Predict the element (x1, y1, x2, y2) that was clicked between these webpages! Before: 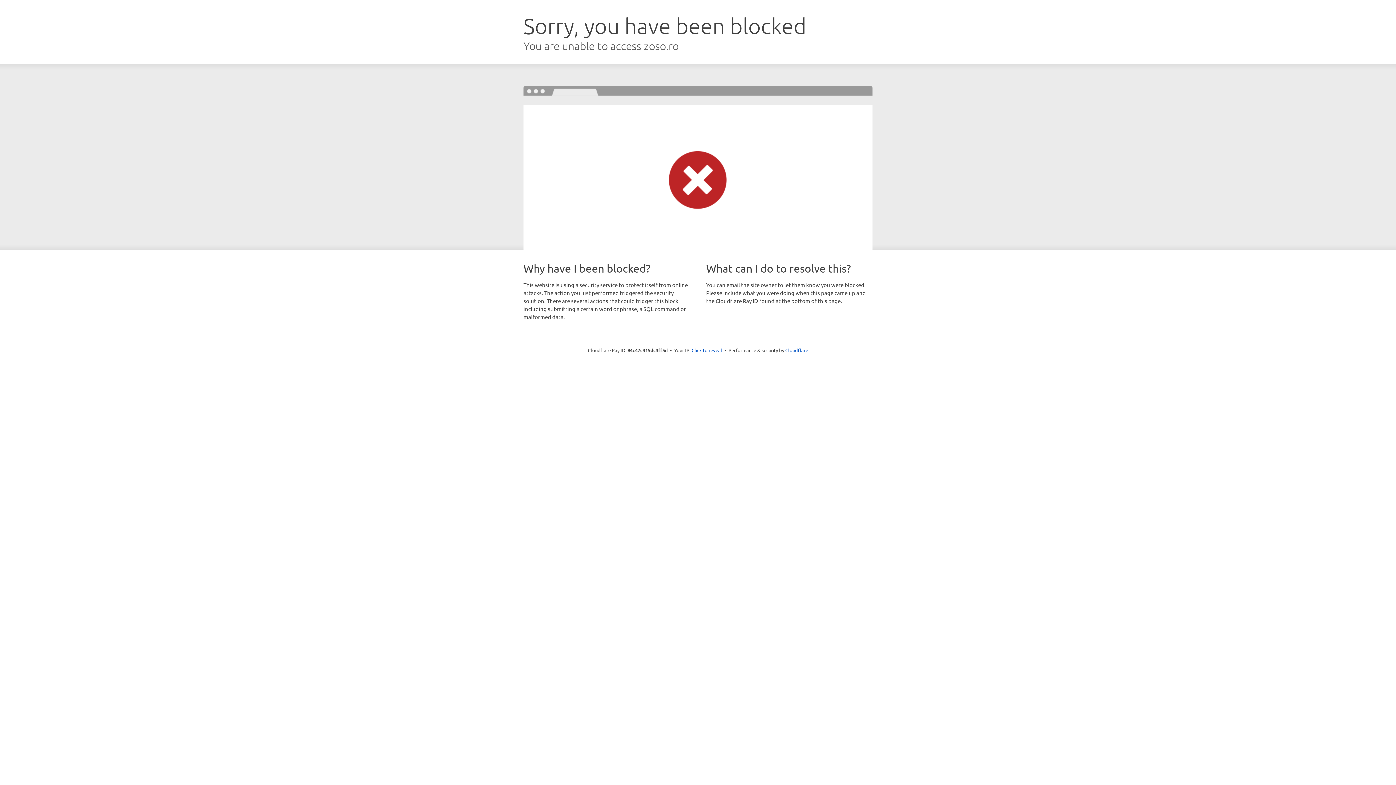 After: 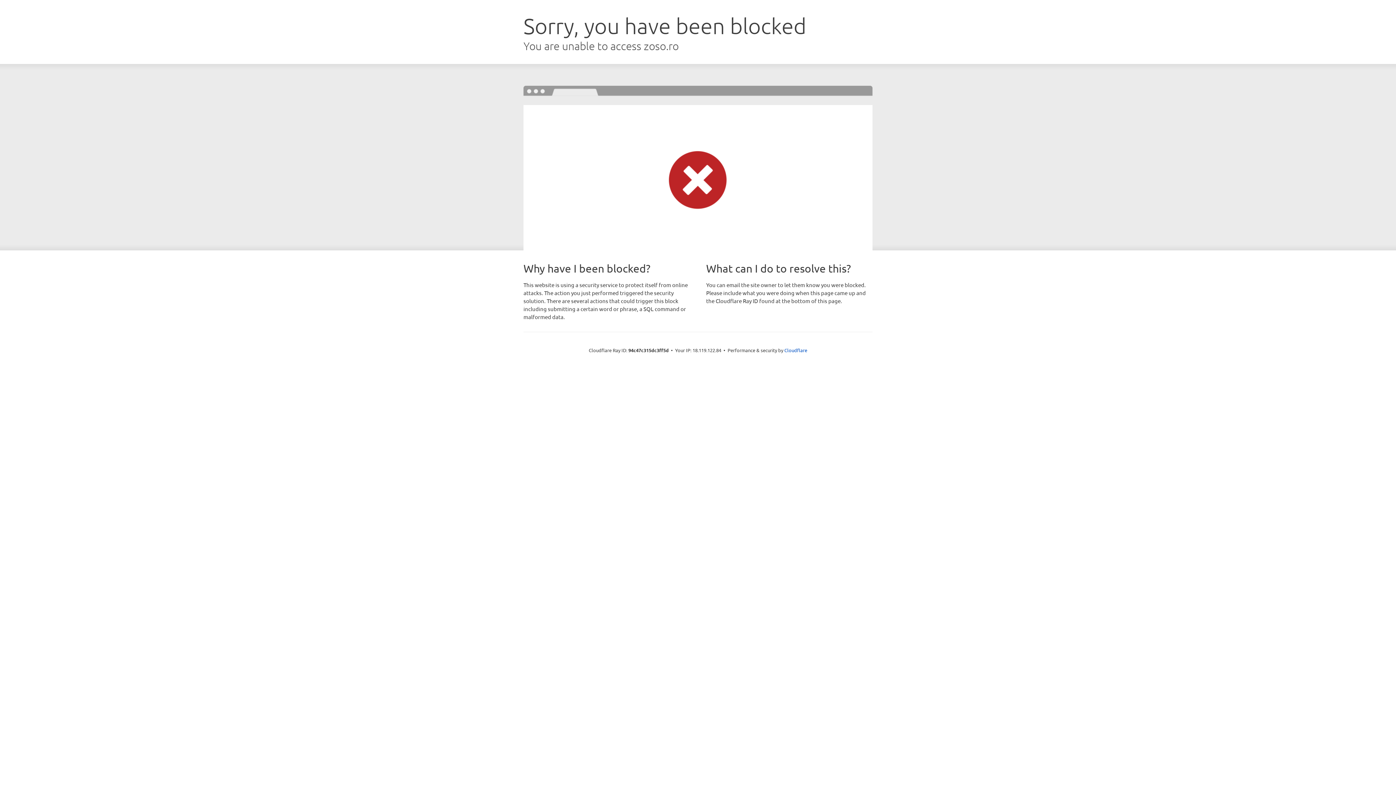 Action: label: Click to reveal bbox: (691, 346, 722, 353)